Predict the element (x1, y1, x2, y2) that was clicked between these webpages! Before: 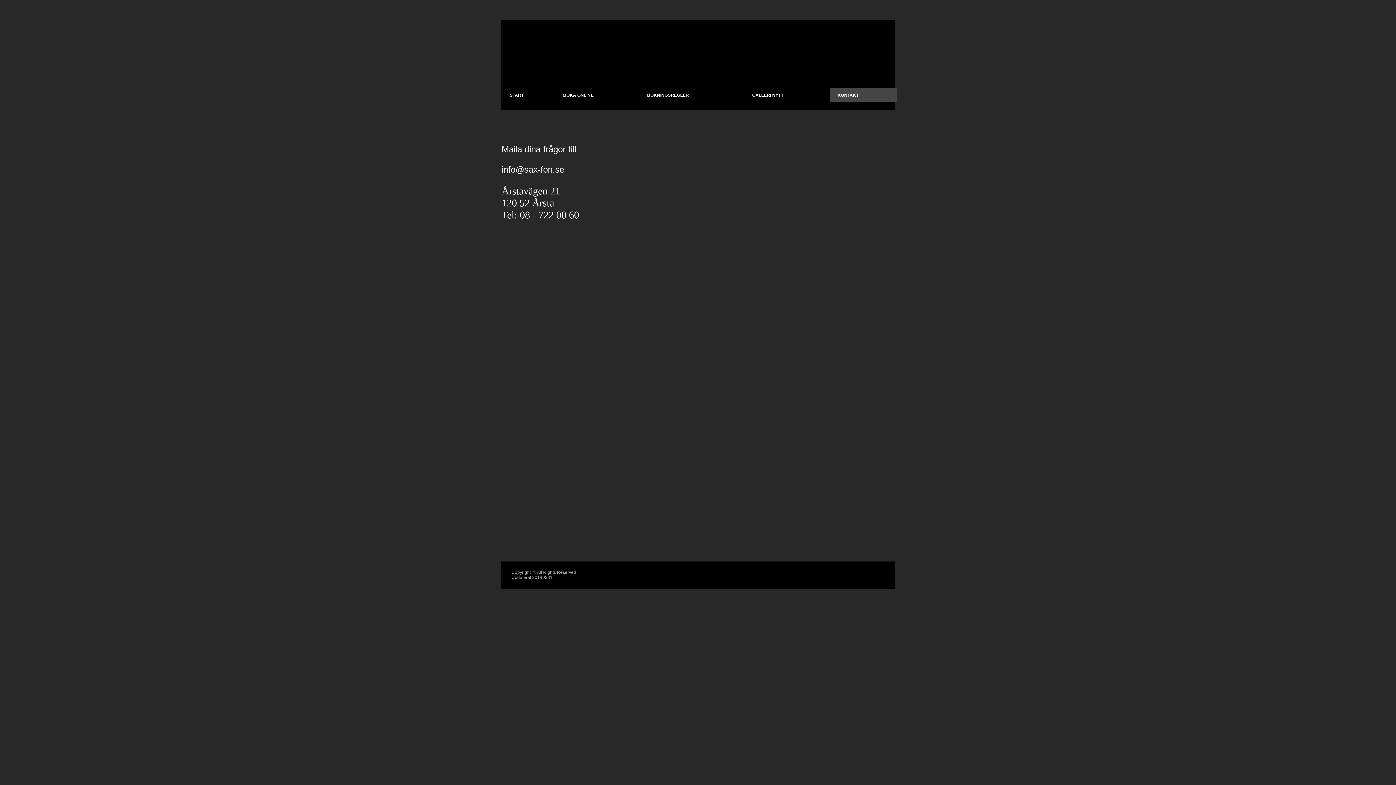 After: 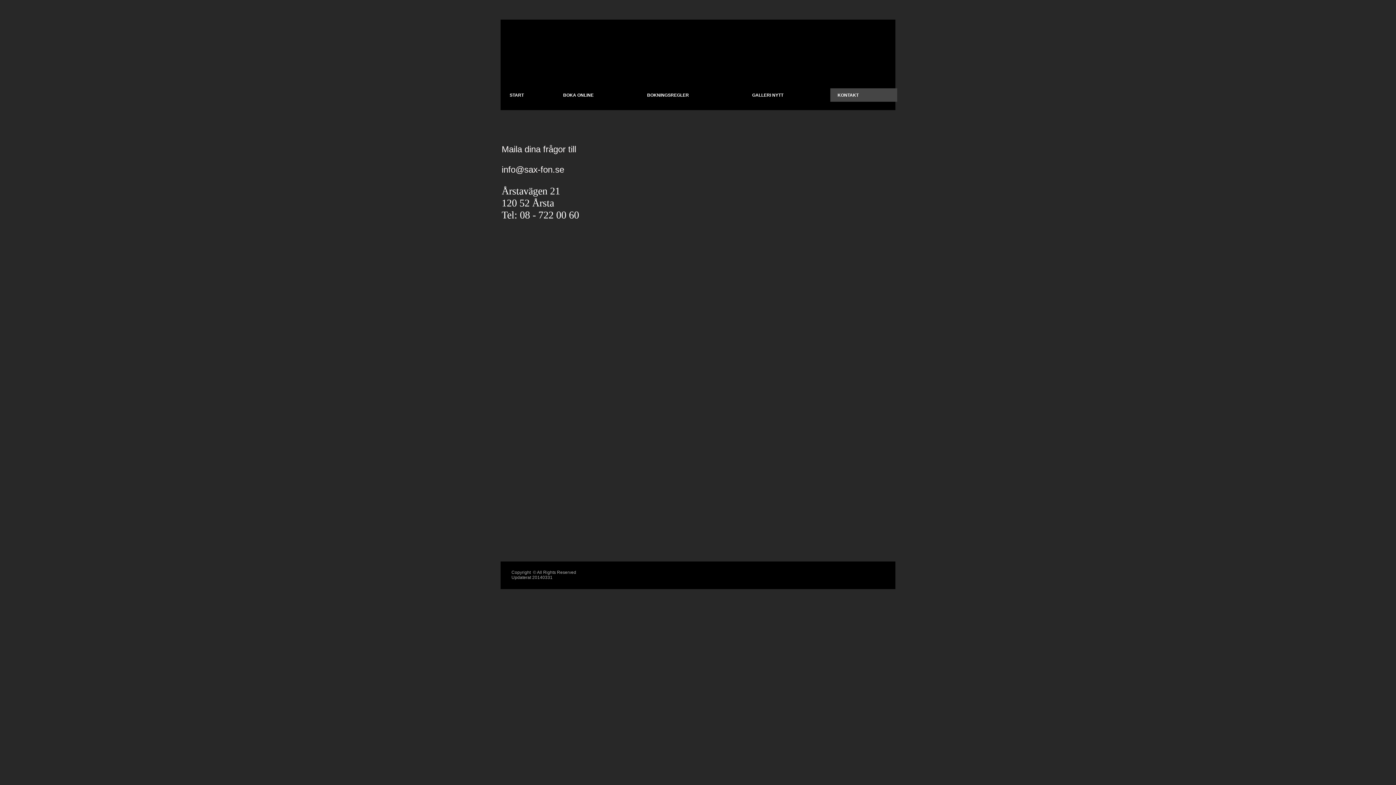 Action: label: KONTAKT bbox: (830, 88, 897, 101)